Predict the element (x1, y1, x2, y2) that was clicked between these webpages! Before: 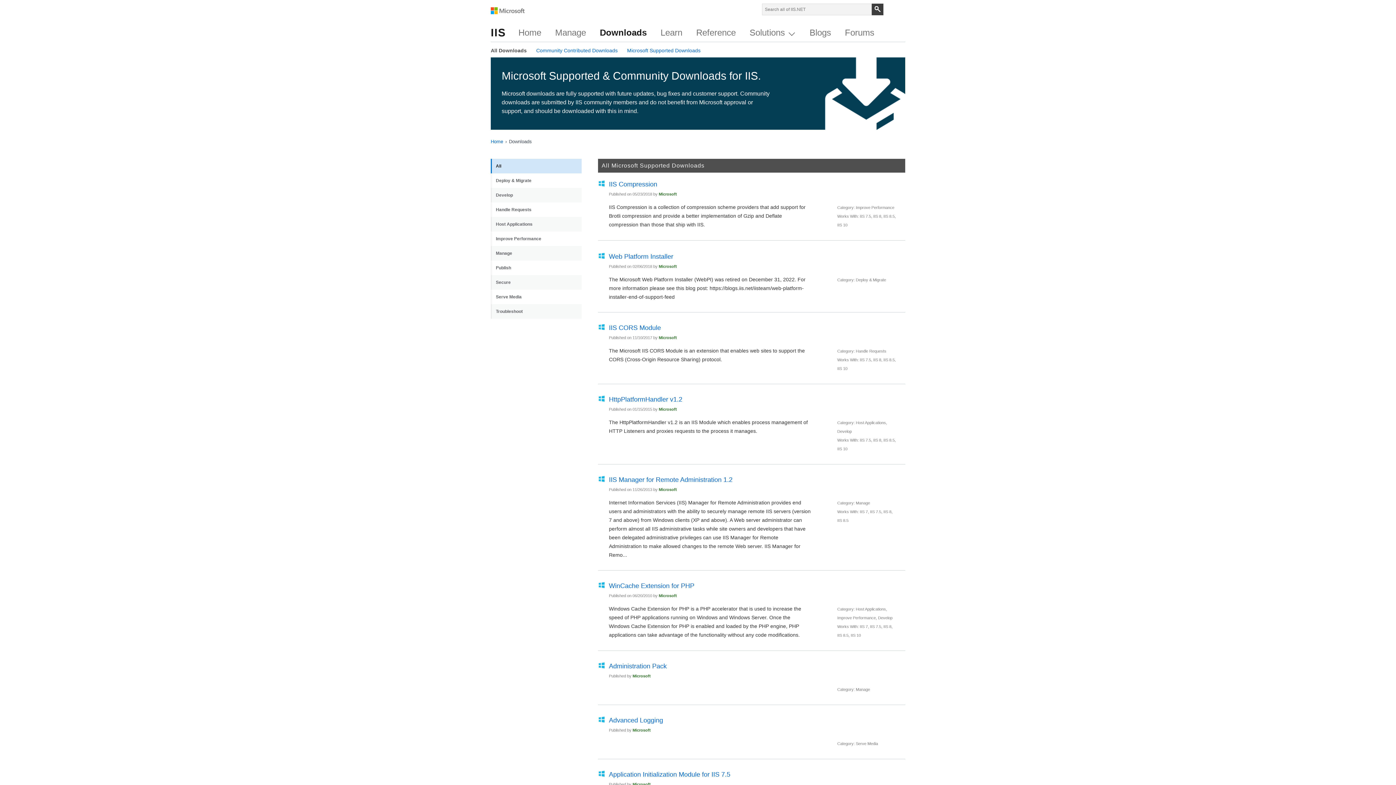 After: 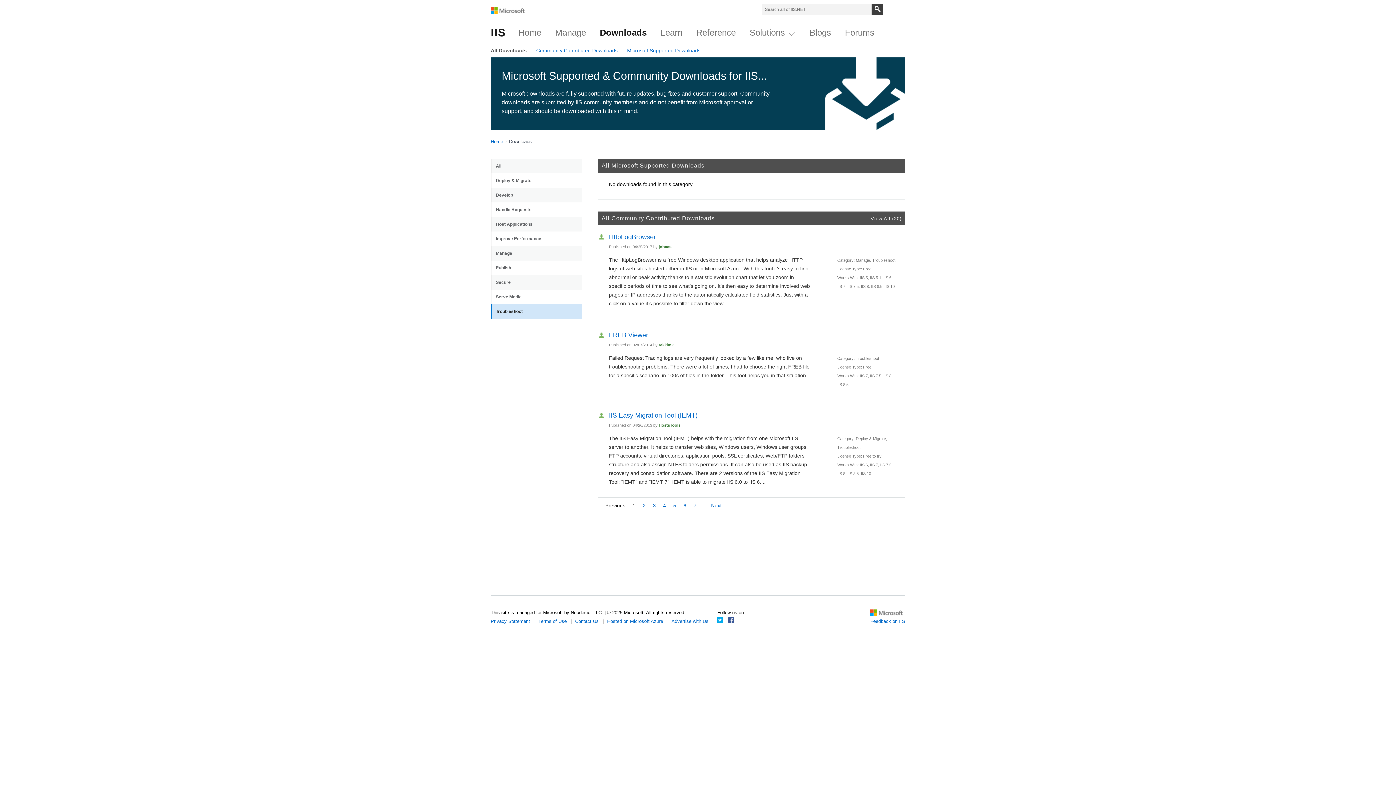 Action: label: Troubleshoot bbox: (490, 304, 581, 318)